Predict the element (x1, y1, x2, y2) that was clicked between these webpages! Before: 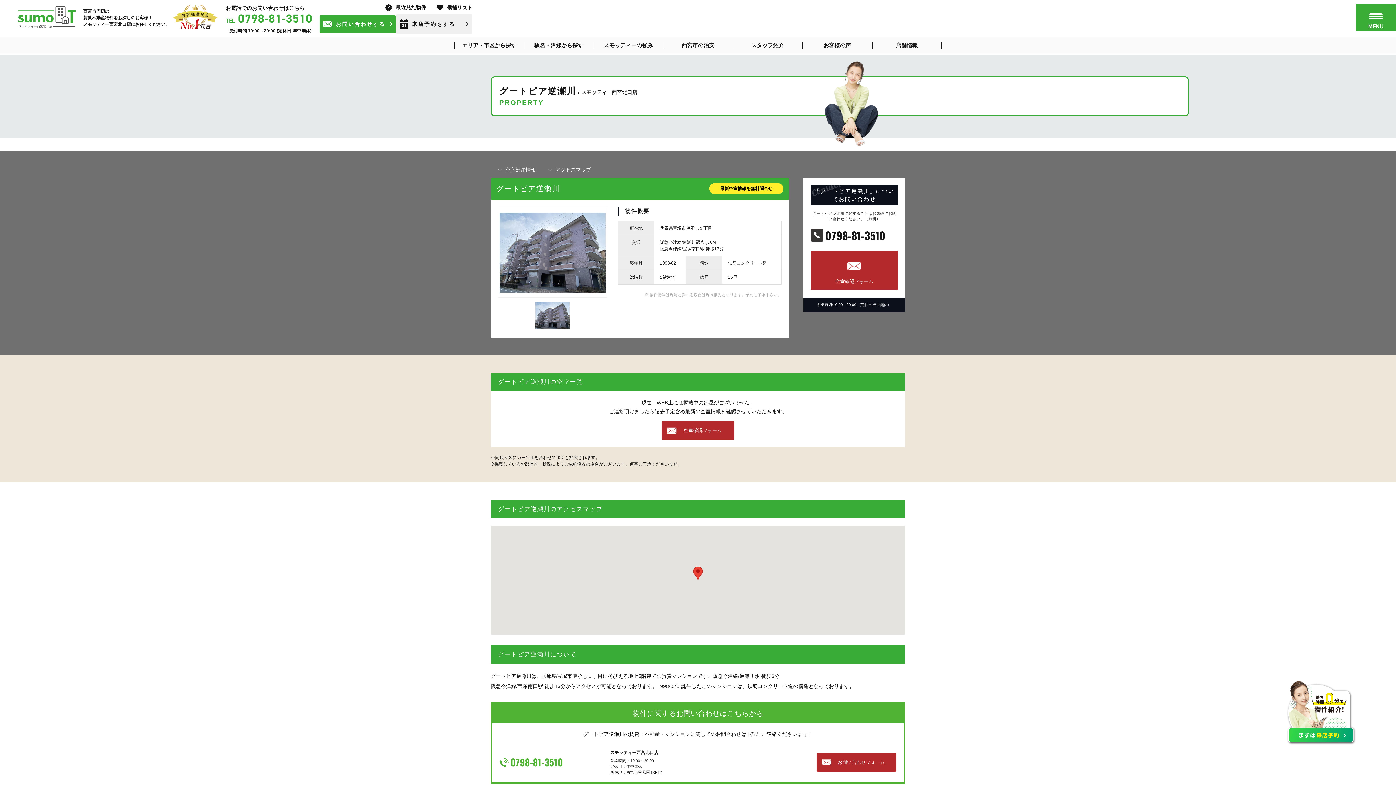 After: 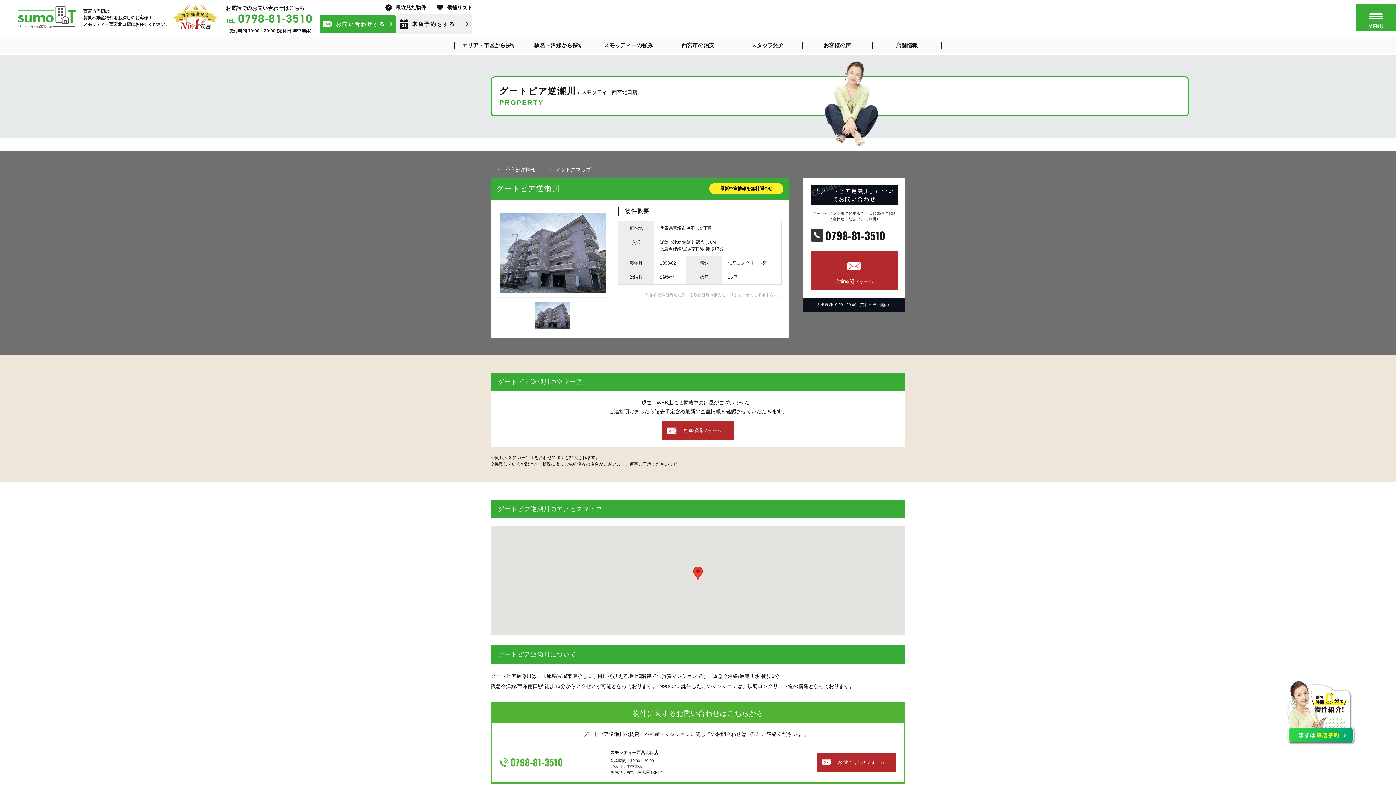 Action: label: 最新空室情報を無料問合せ bbox: (720, 186, 772, 191)